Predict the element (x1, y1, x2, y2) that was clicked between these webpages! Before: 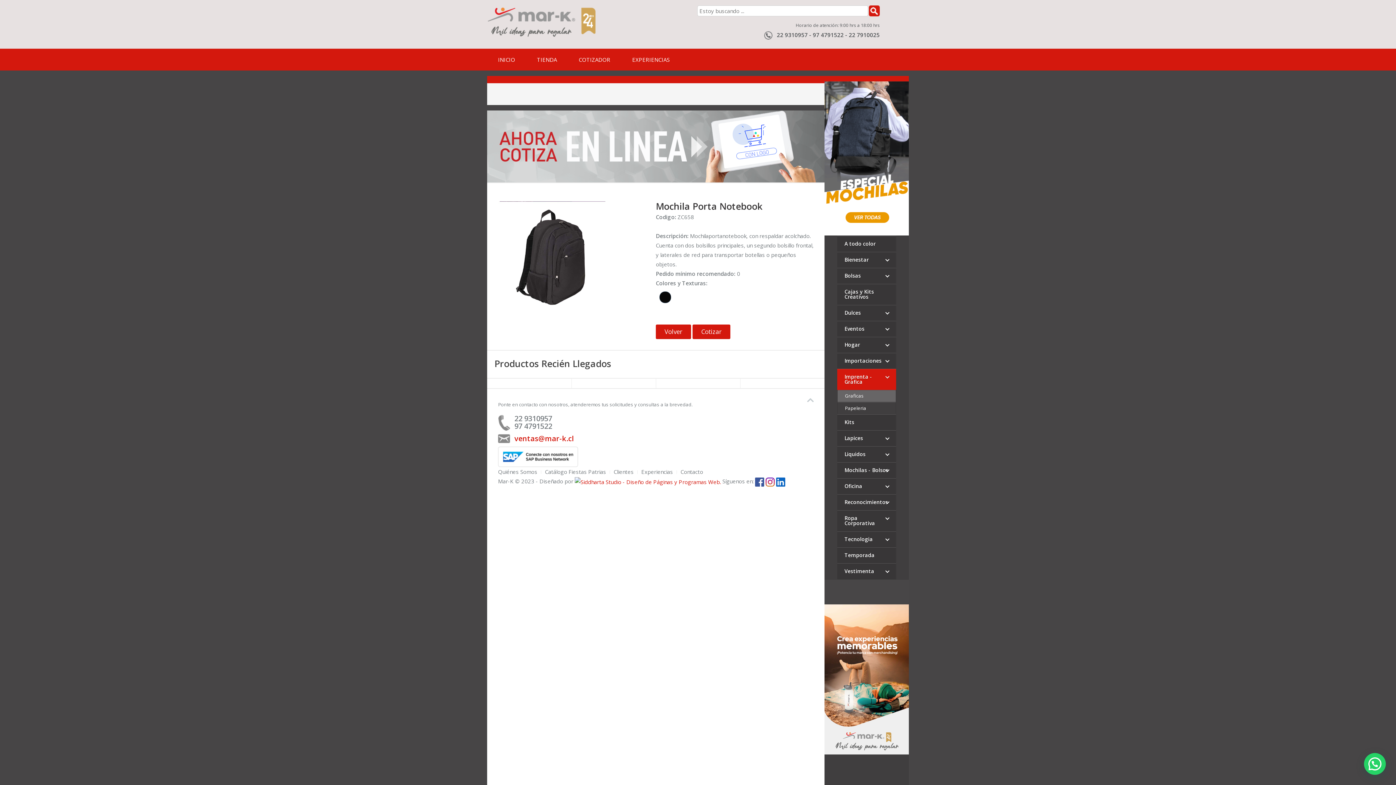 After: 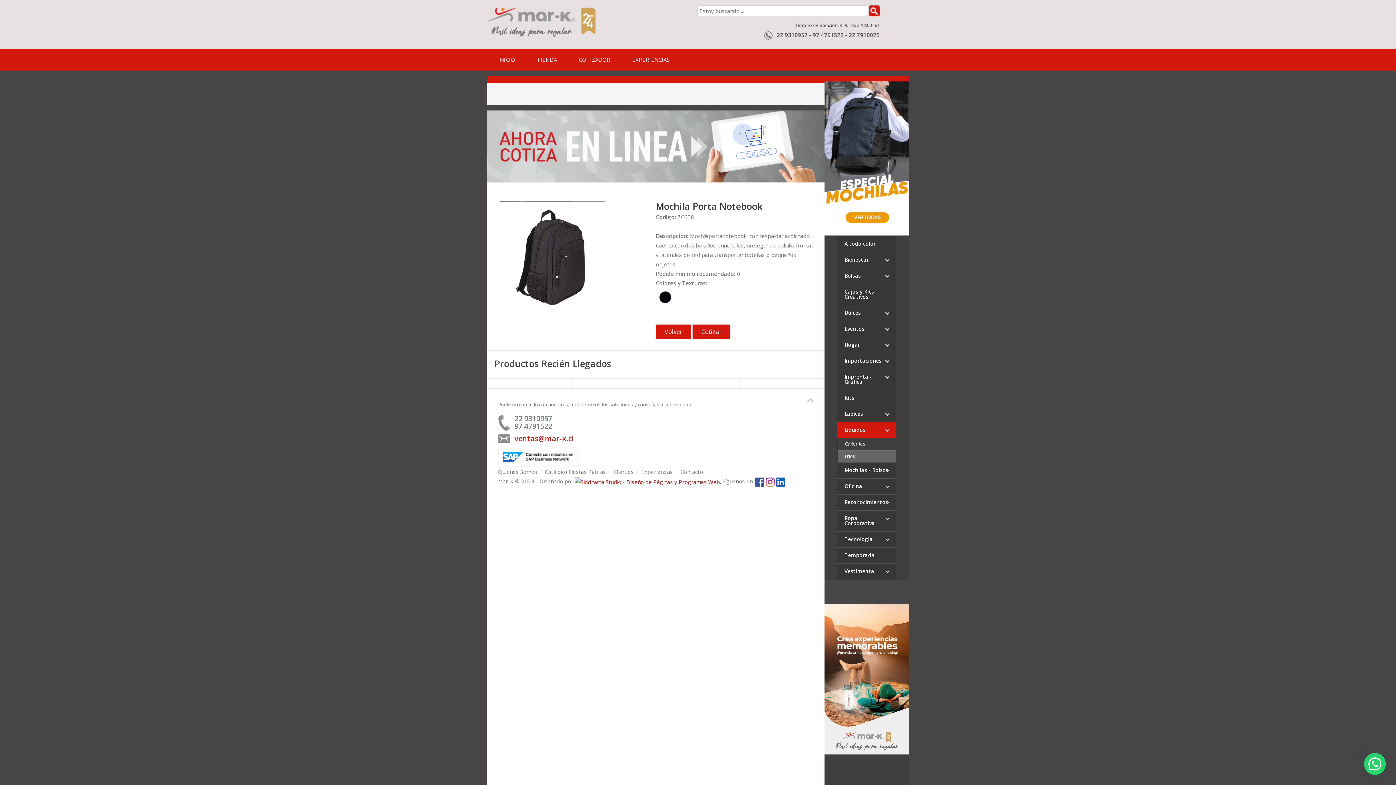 Action: bbox: (837, 446, 896, 462) label: Liquidos